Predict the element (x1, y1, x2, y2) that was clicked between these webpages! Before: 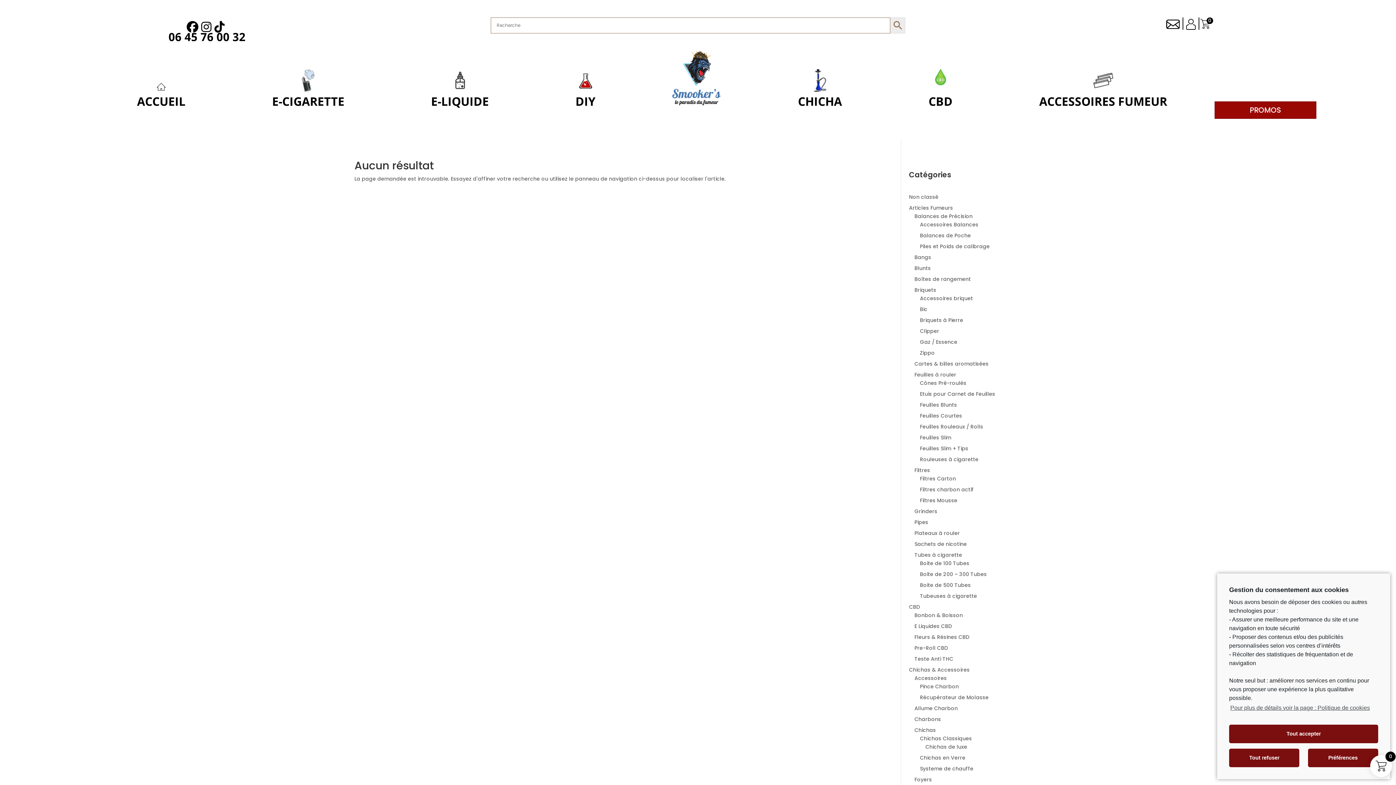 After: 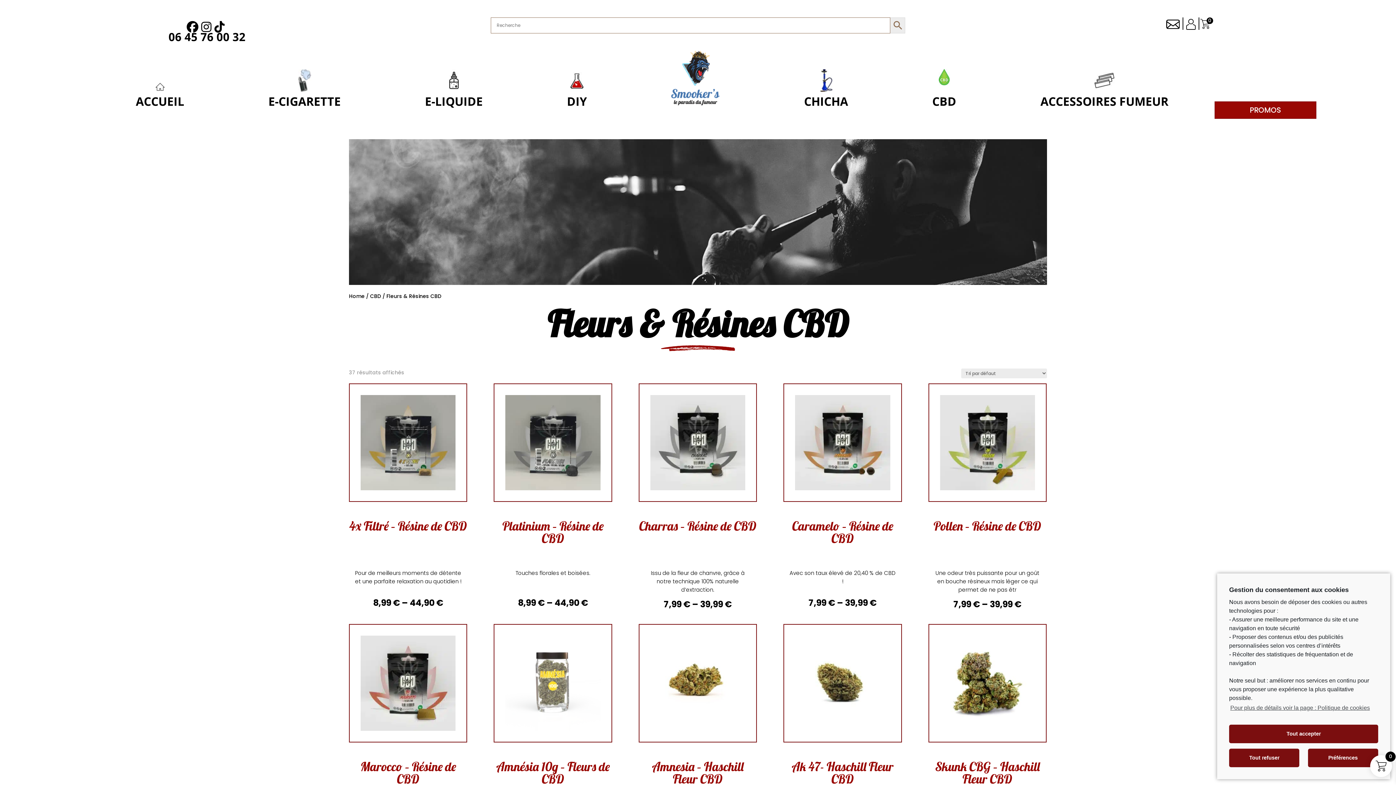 Action: bbox: (914, 633, 969, 641) label: Fleurs & Résines CBD